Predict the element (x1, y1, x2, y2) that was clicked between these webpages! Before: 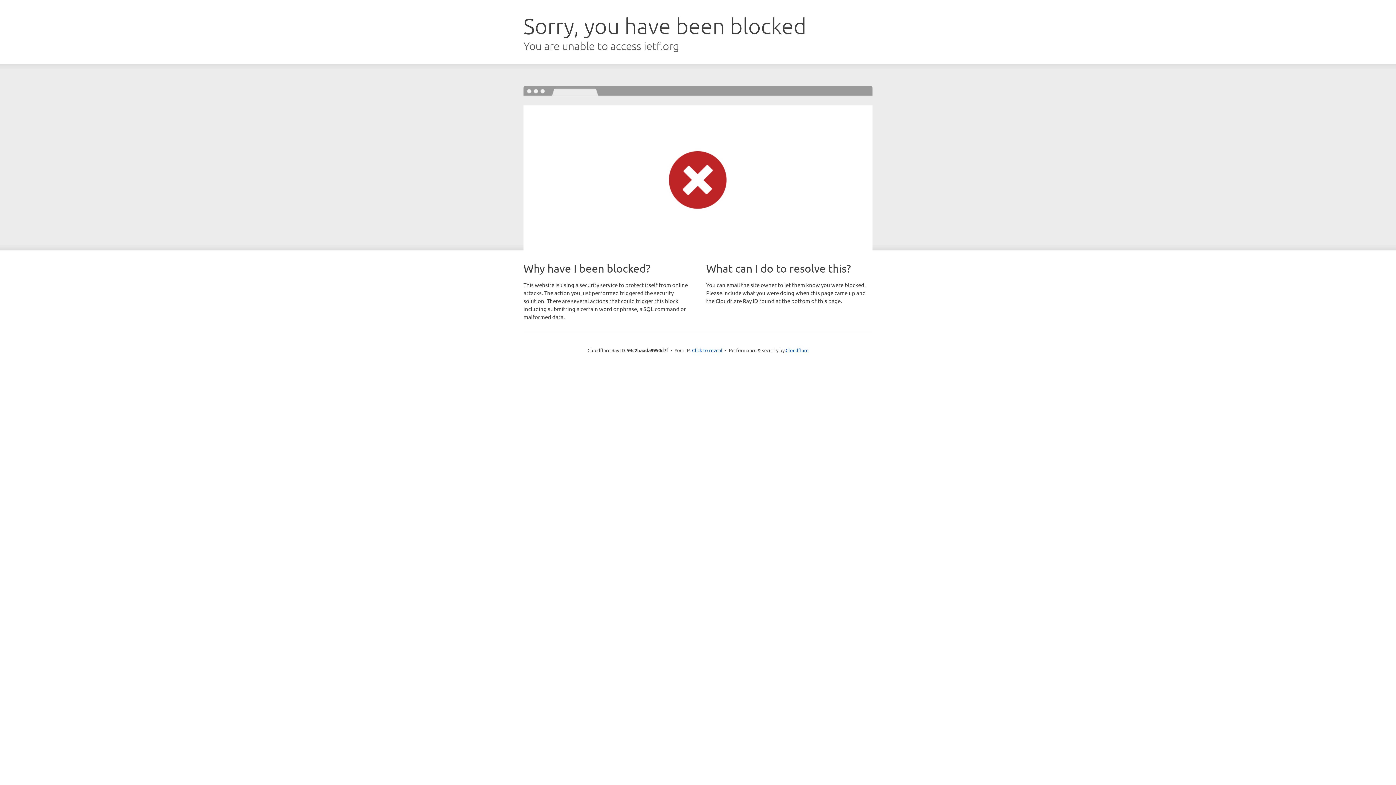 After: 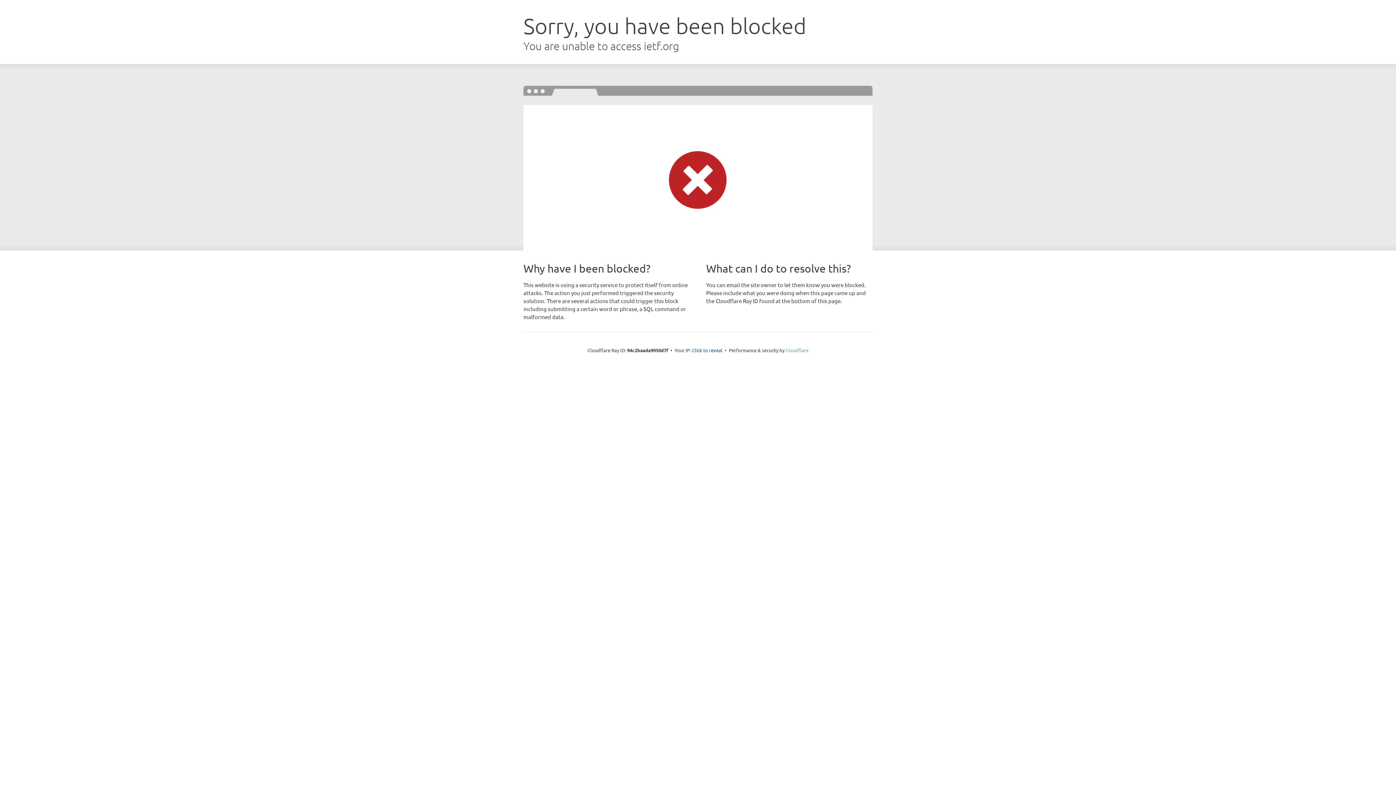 Action: bbox: (785, 347, 808, 353) label: Cloudflare